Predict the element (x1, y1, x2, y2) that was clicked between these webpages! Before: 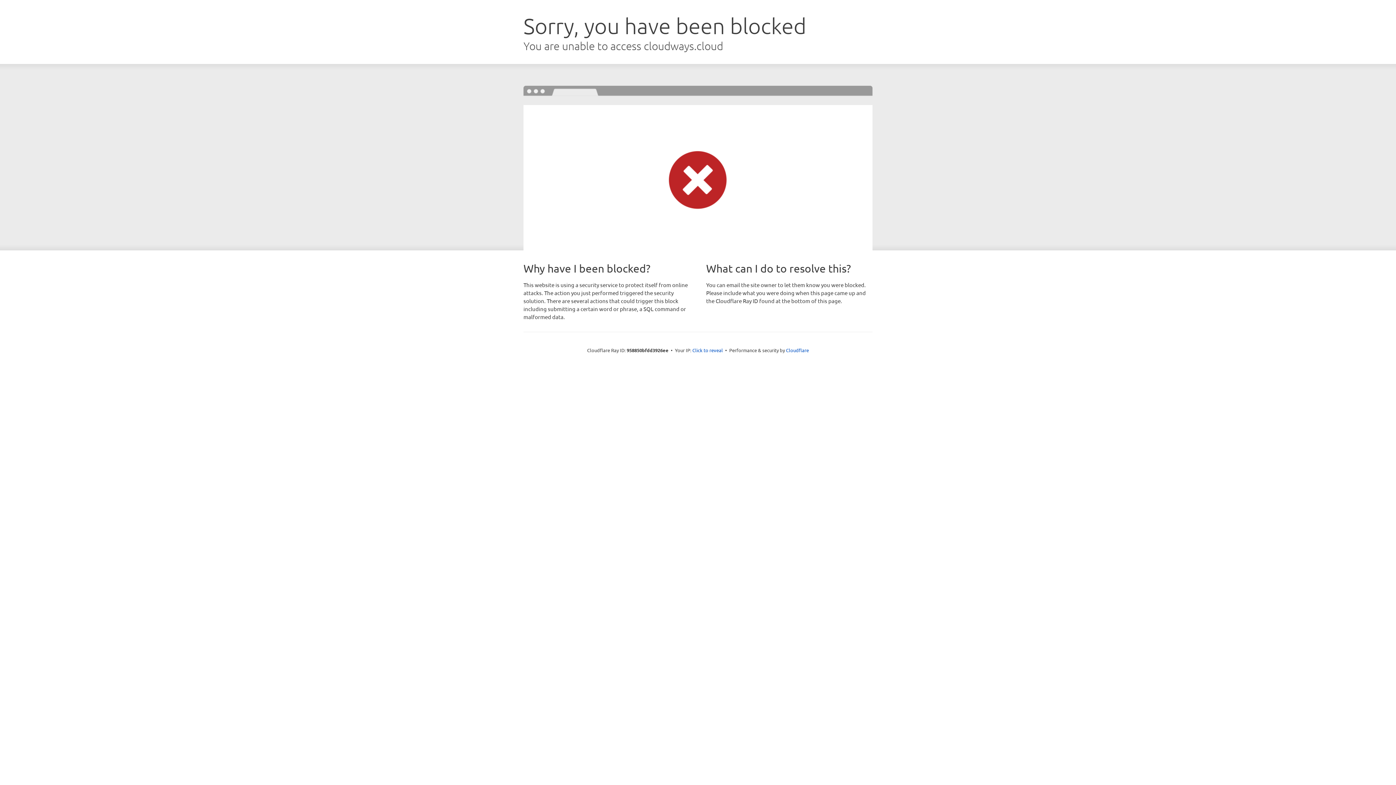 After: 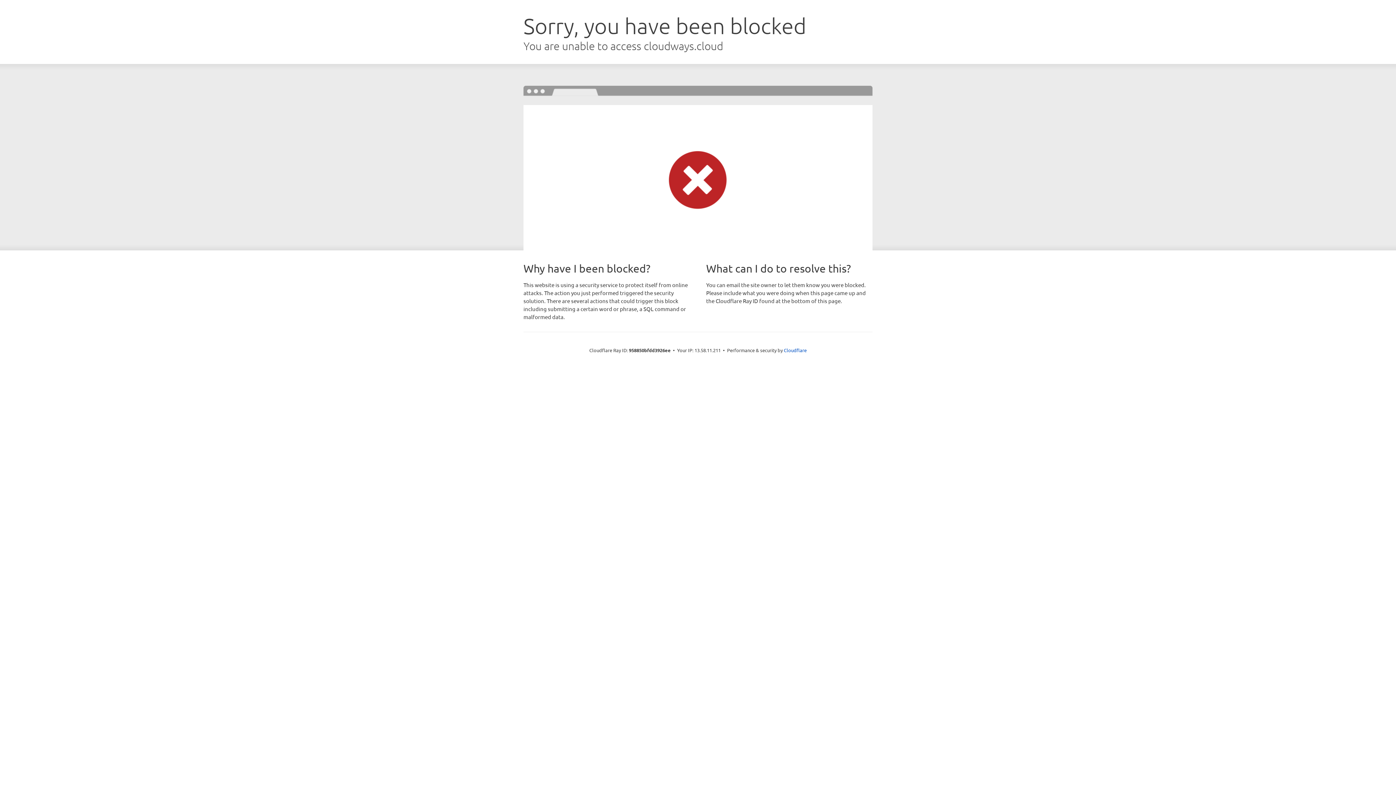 Action: label: Click to reveal bbox: (692, 346, 723, 353)